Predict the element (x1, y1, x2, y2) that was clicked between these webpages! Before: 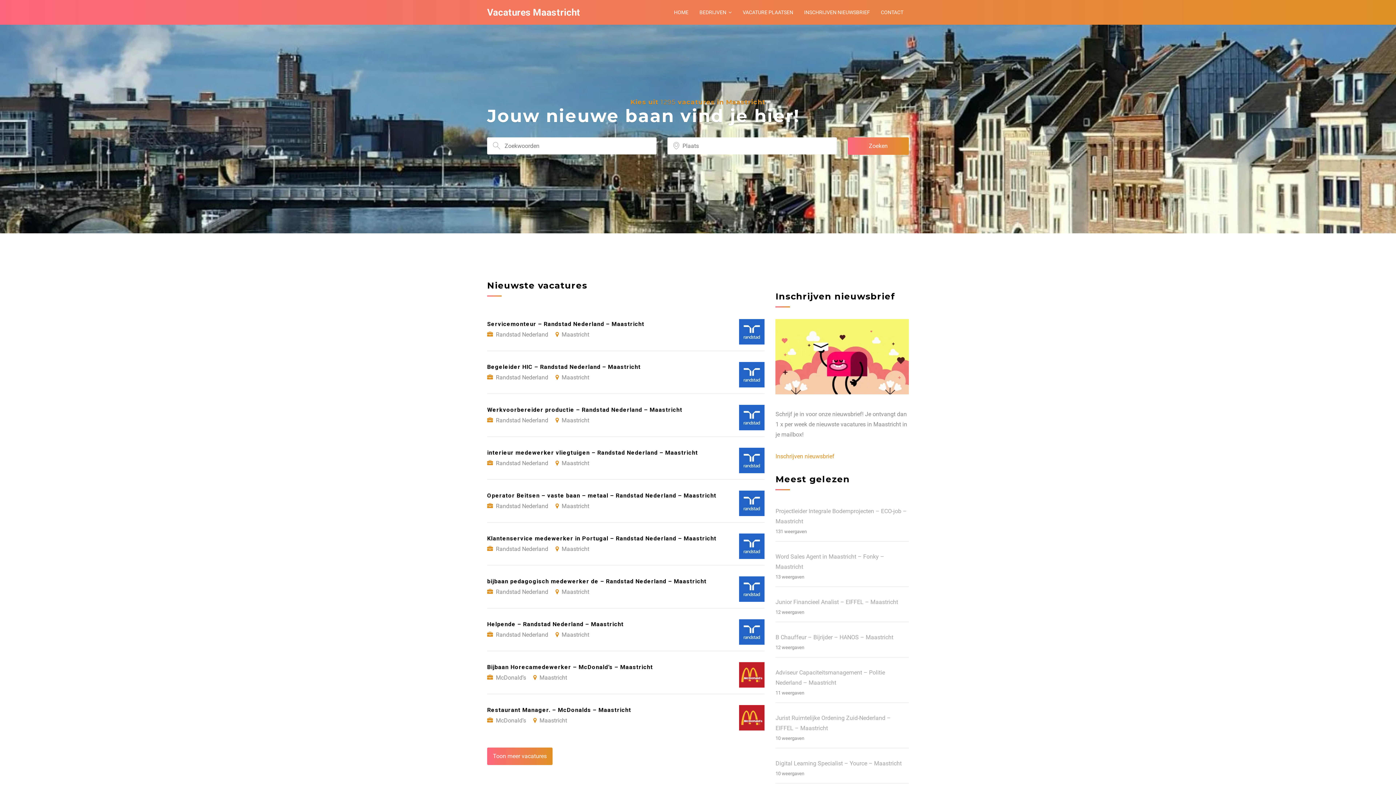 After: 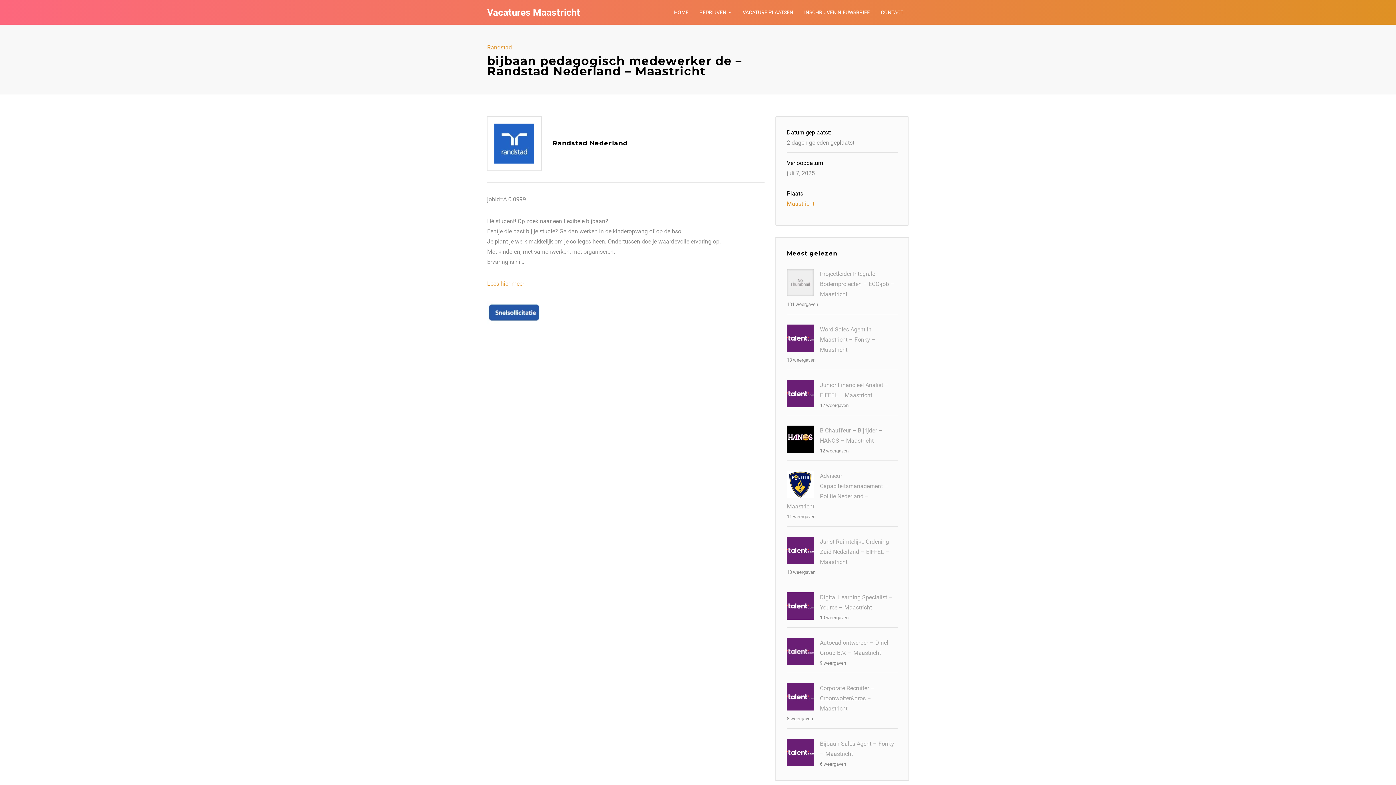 Action: bbox: (487, 565, 764, 608) label: bijbaan pedagogisch medewerker de – Randstad Nederland – Maastricht
Randstad Nederland Maastricht